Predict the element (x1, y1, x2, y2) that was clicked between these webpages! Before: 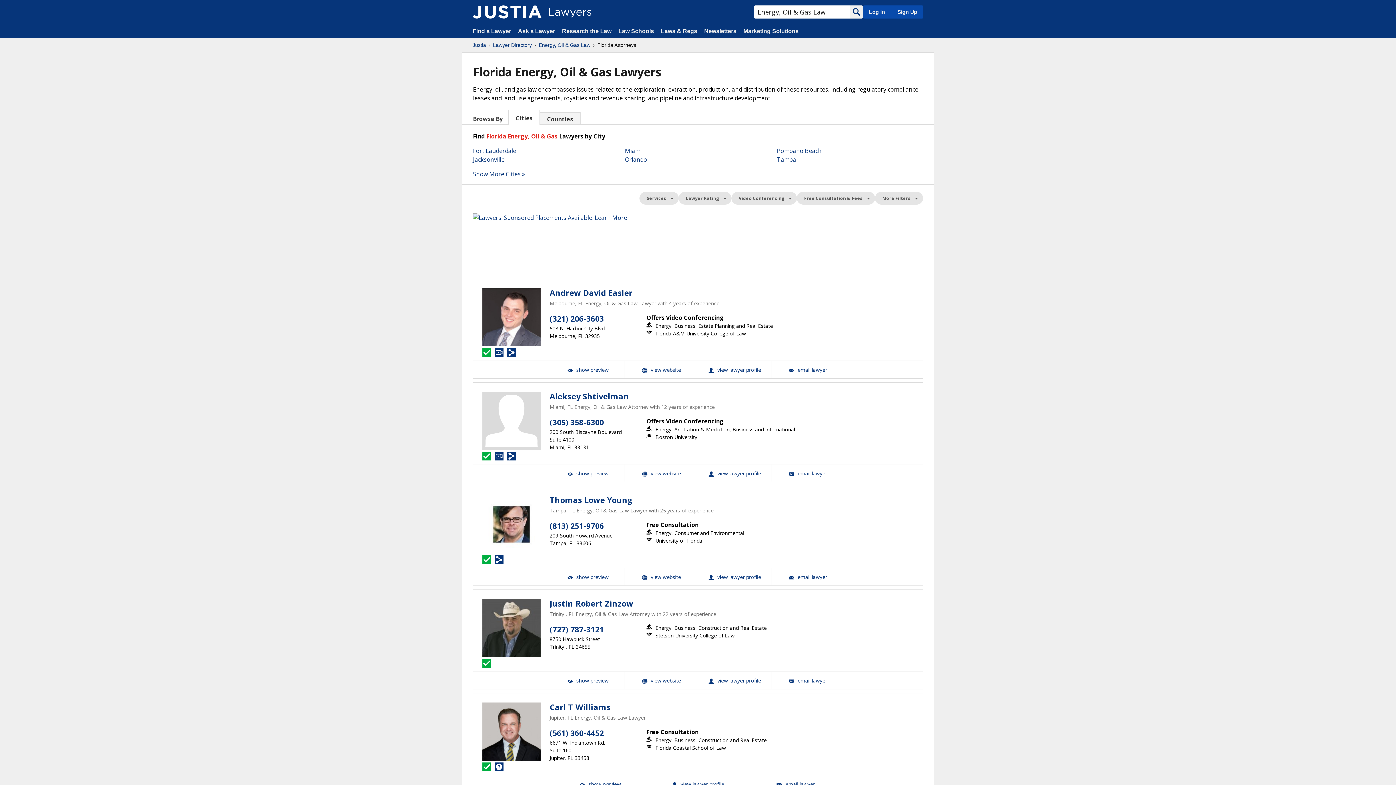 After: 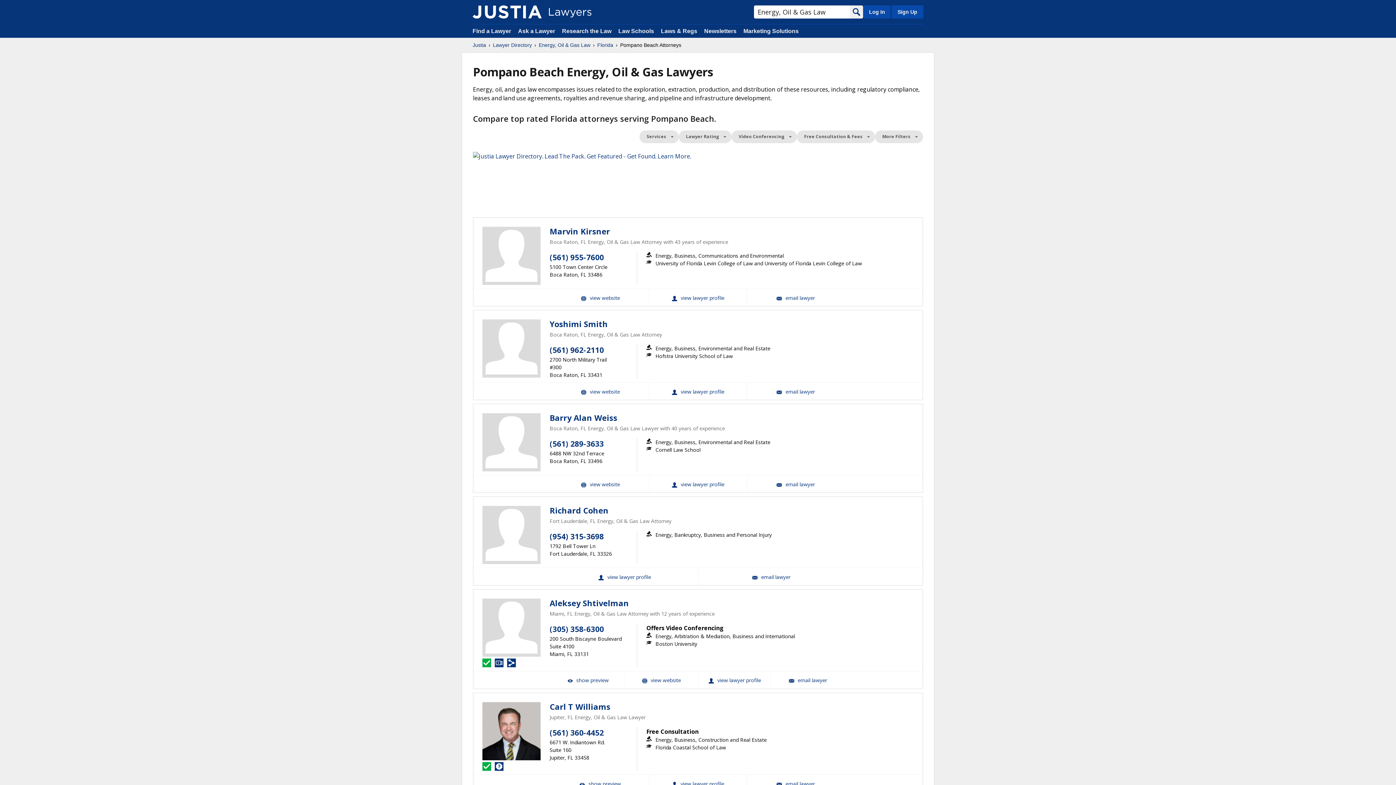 Action: bbox: (777, 146, 821, 154) label: Pompano Beach